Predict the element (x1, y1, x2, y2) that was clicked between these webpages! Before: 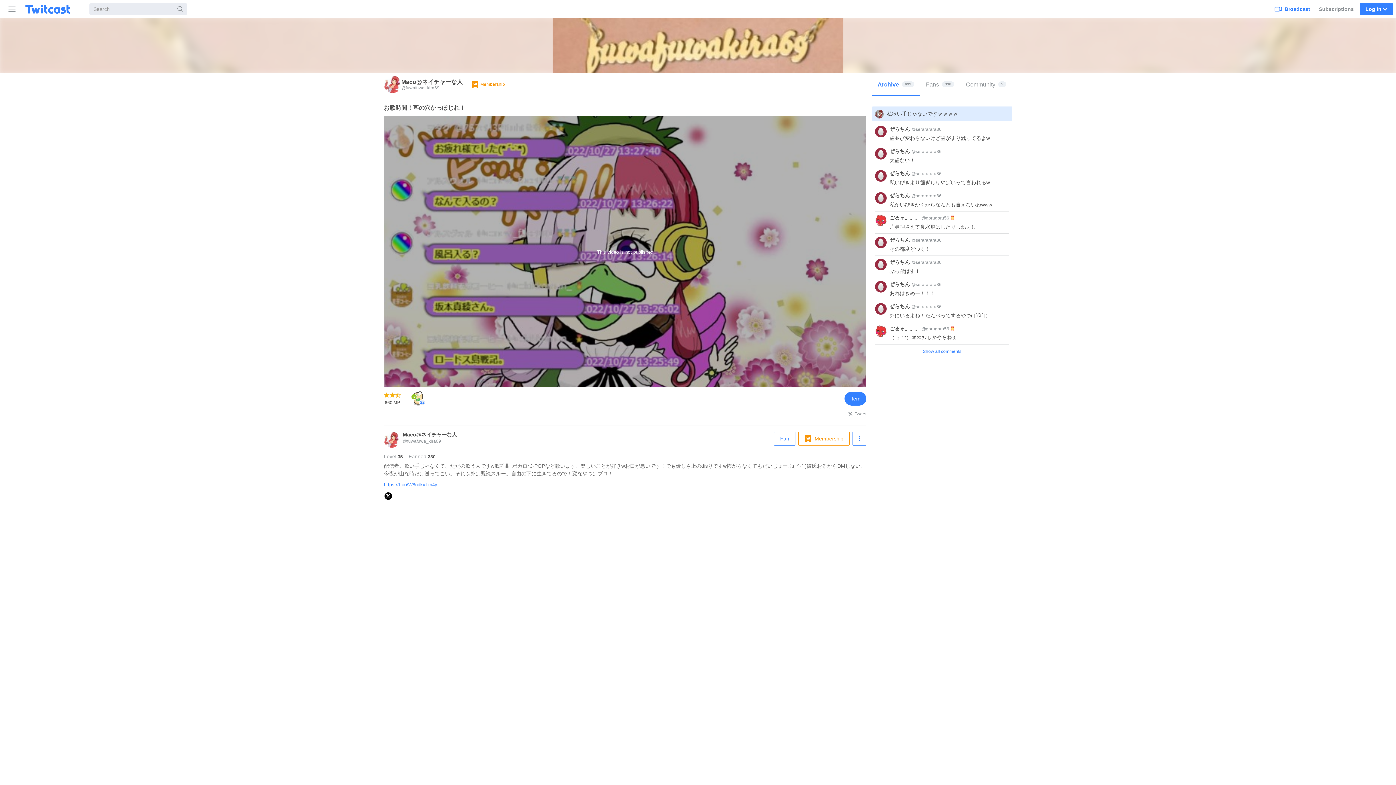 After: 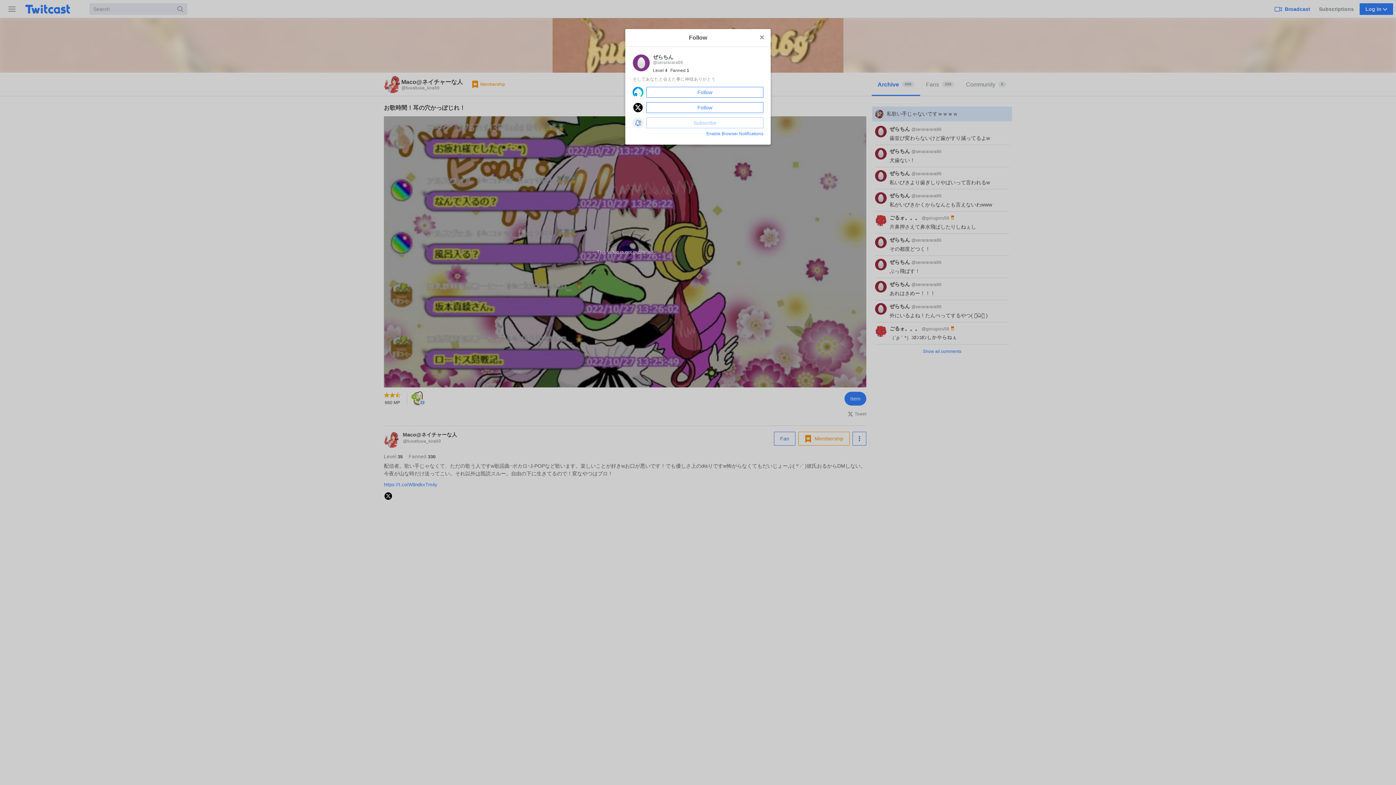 Action: bbox: (875, 261, 886, 277)